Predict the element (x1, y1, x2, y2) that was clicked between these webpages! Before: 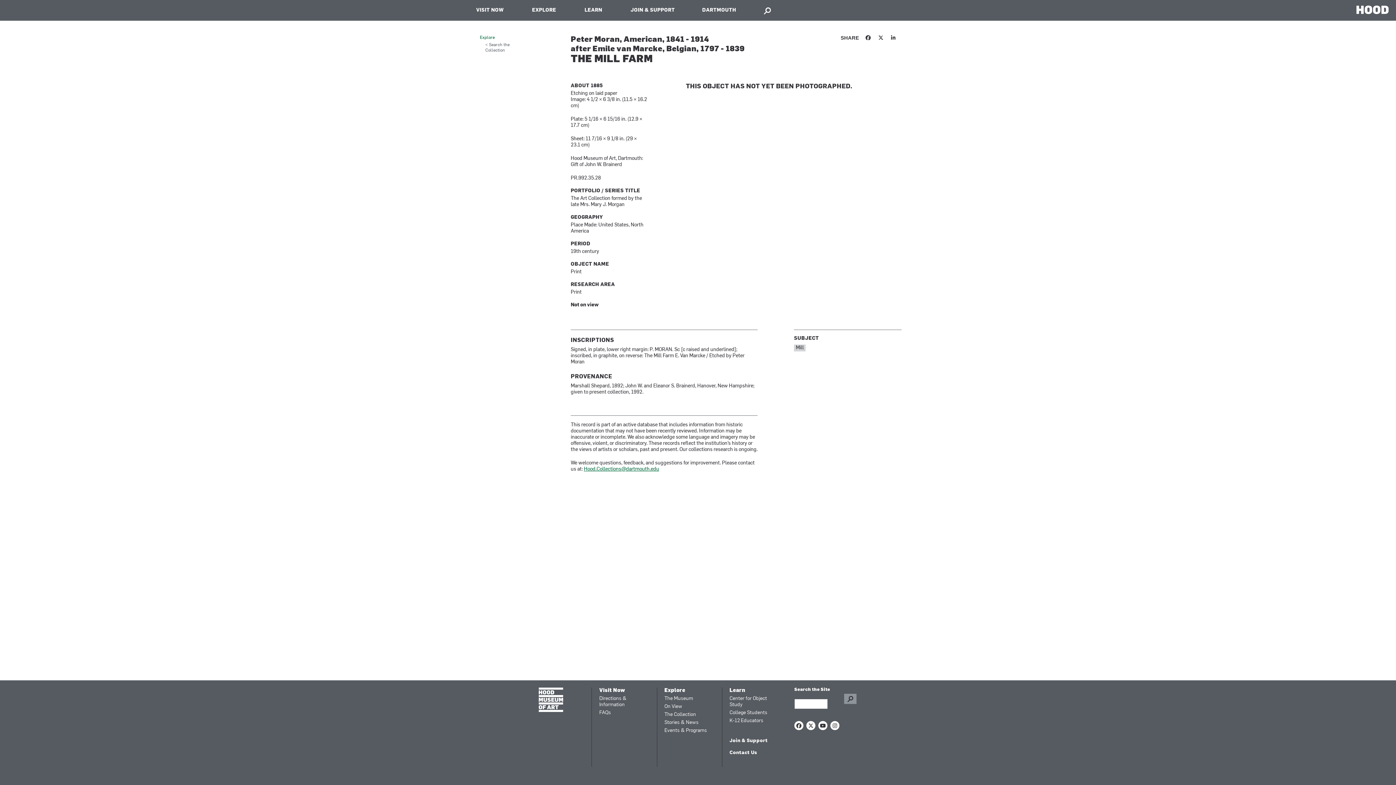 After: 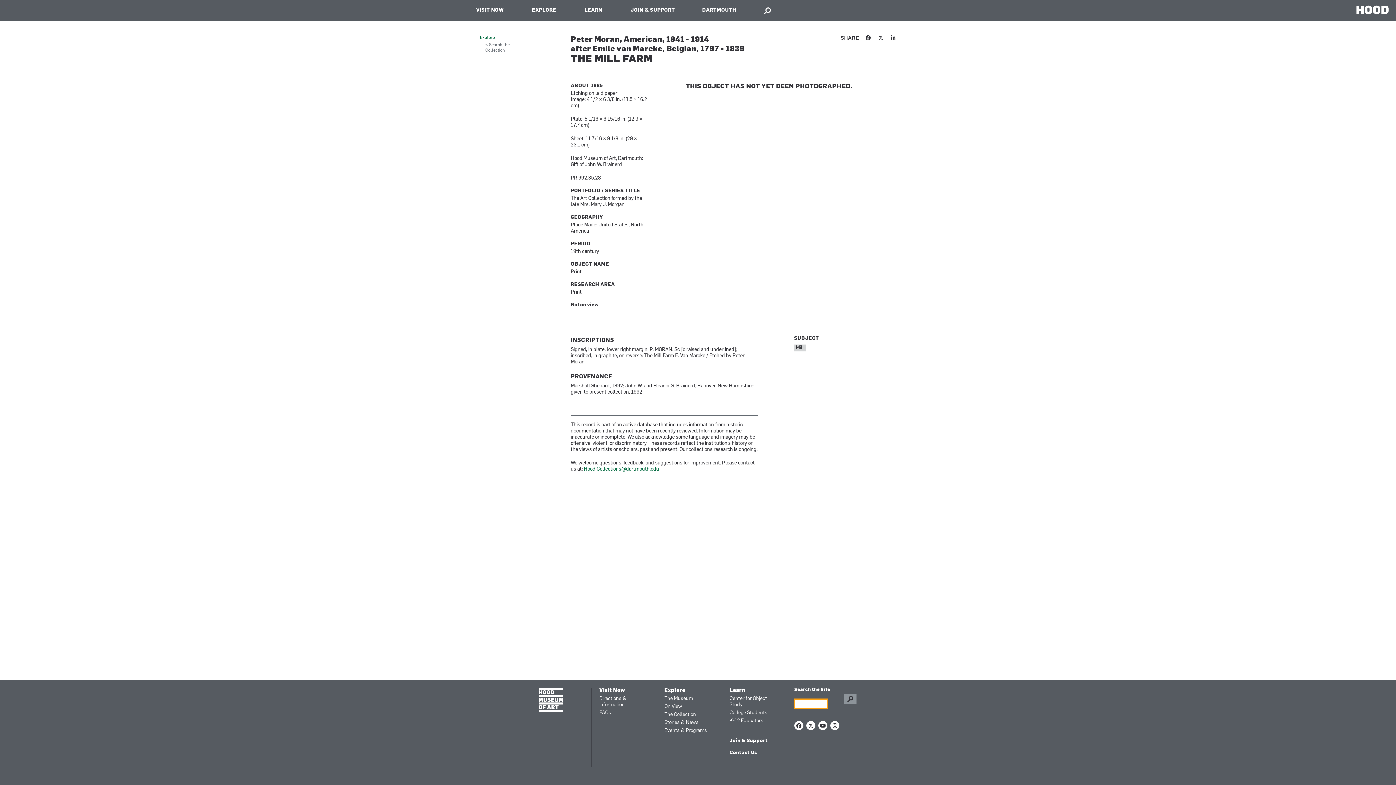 Action: bbox: (764, 7, 771, 20)